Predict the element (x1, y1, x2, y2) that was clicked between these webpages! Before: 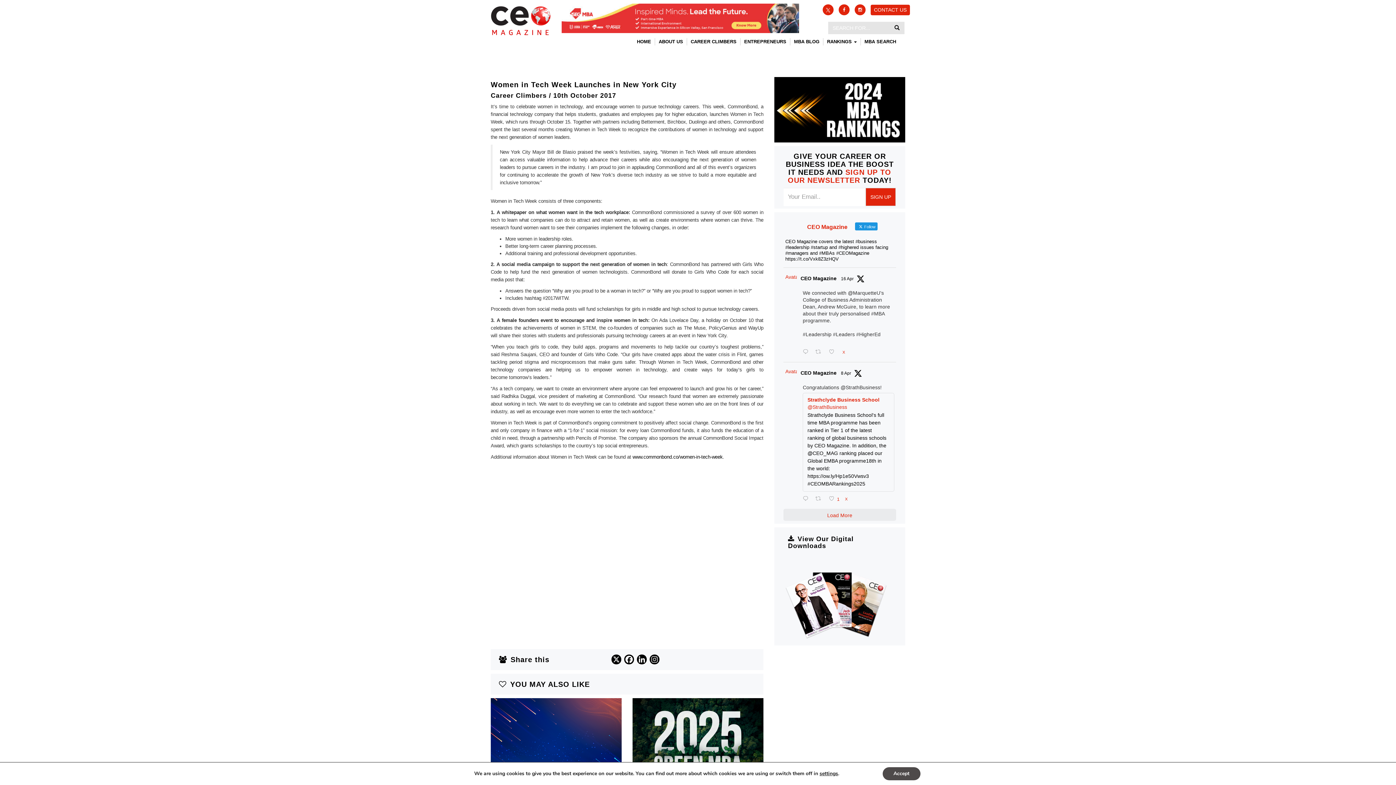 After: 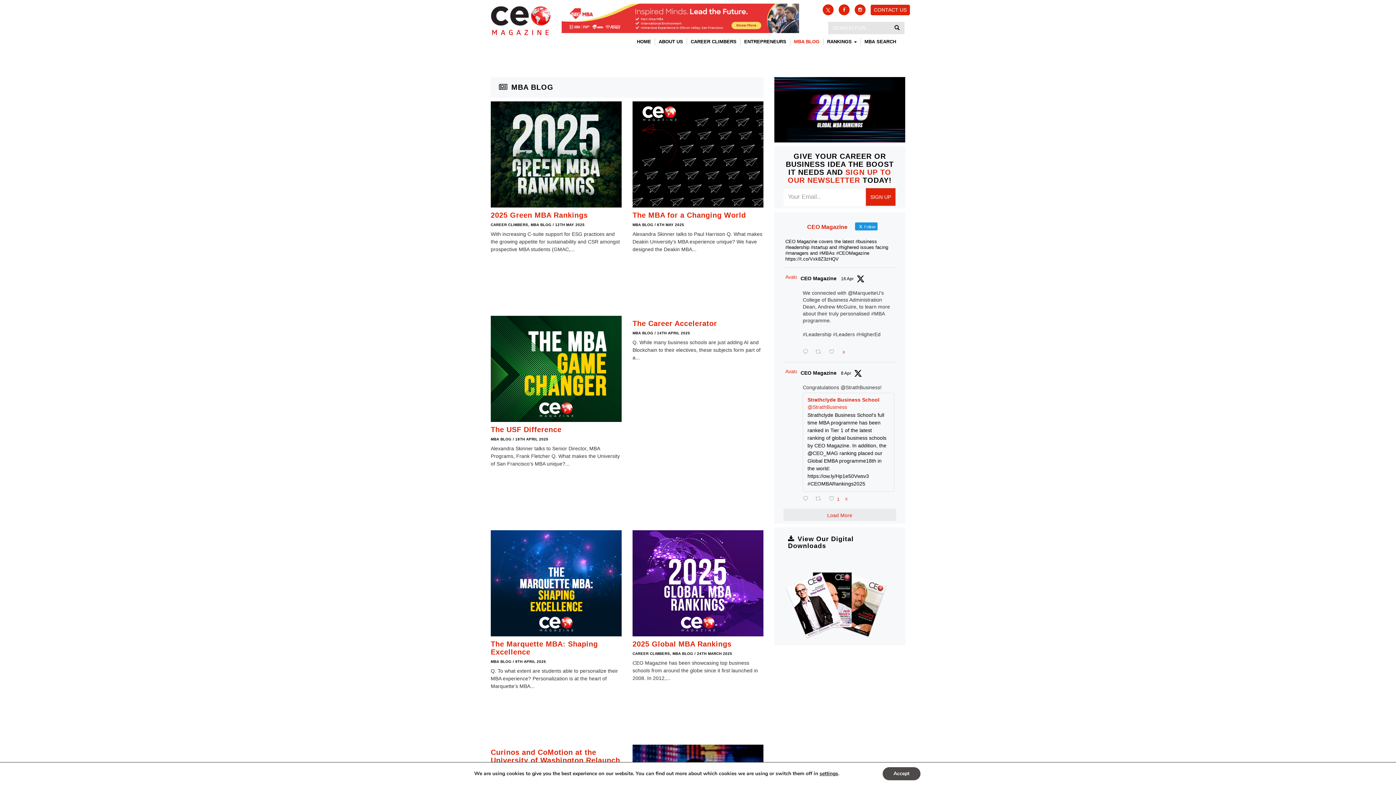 Action: bbox: (790, 38, 821, 45) label: MBA BLOG